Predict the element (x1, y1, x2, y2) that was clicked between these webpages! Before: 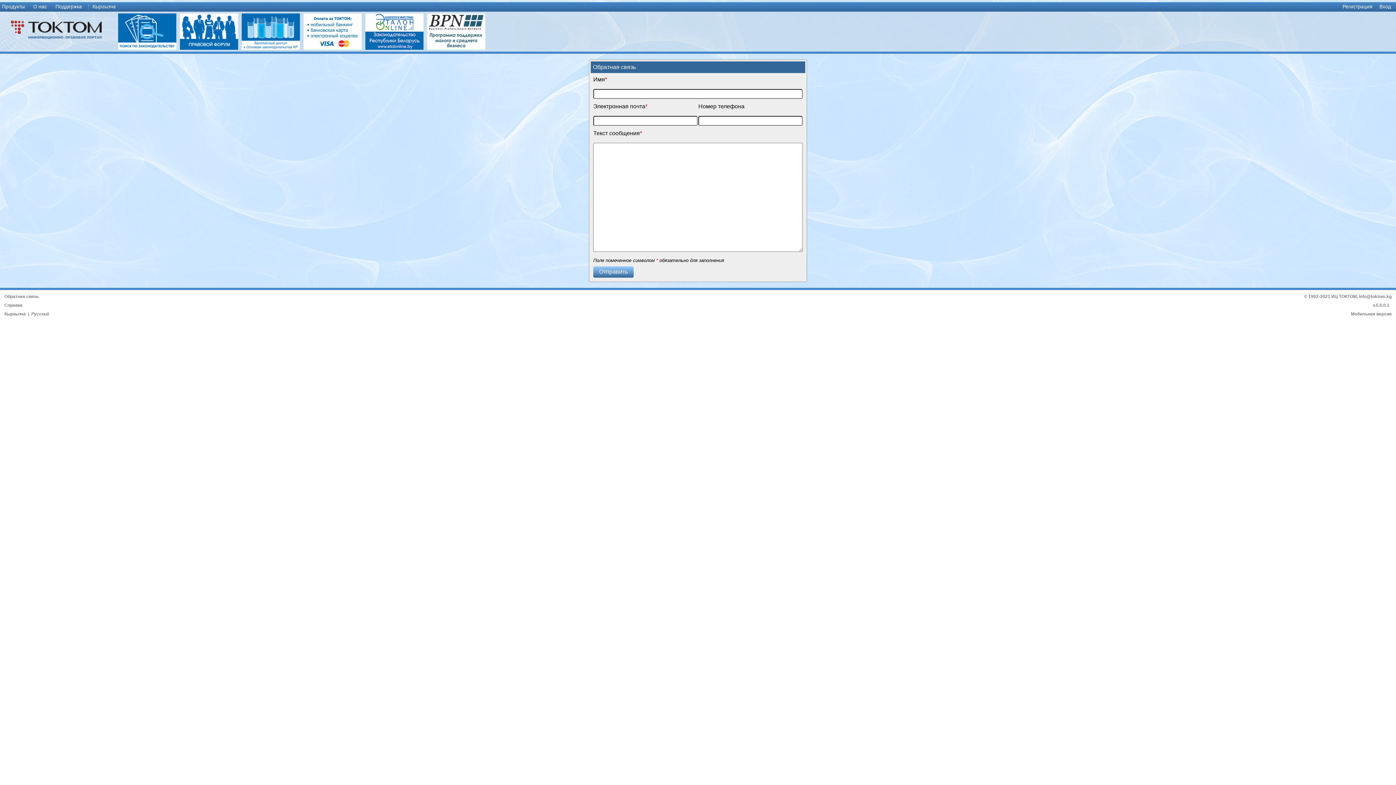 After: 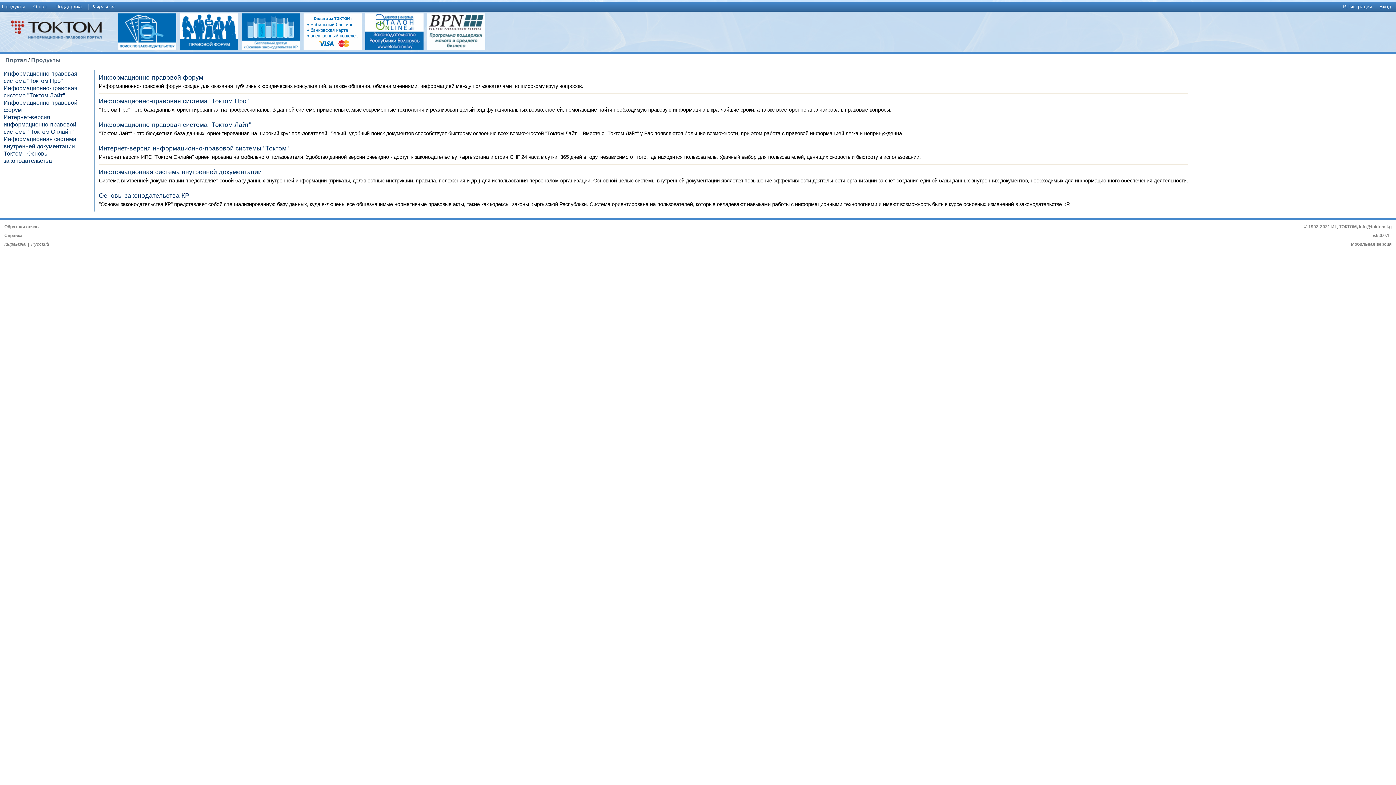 Action: bbox: (1, 4, 24, 9) label: Продукты